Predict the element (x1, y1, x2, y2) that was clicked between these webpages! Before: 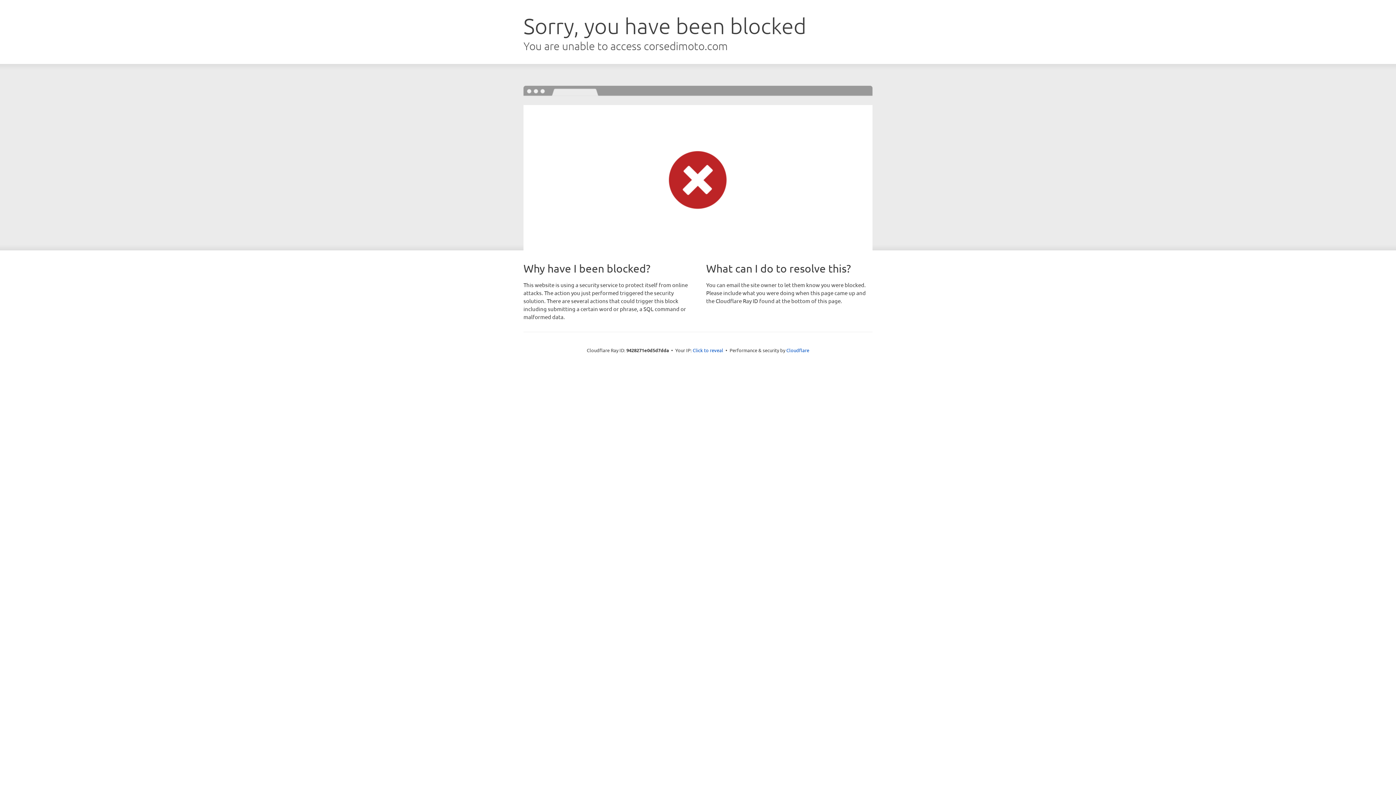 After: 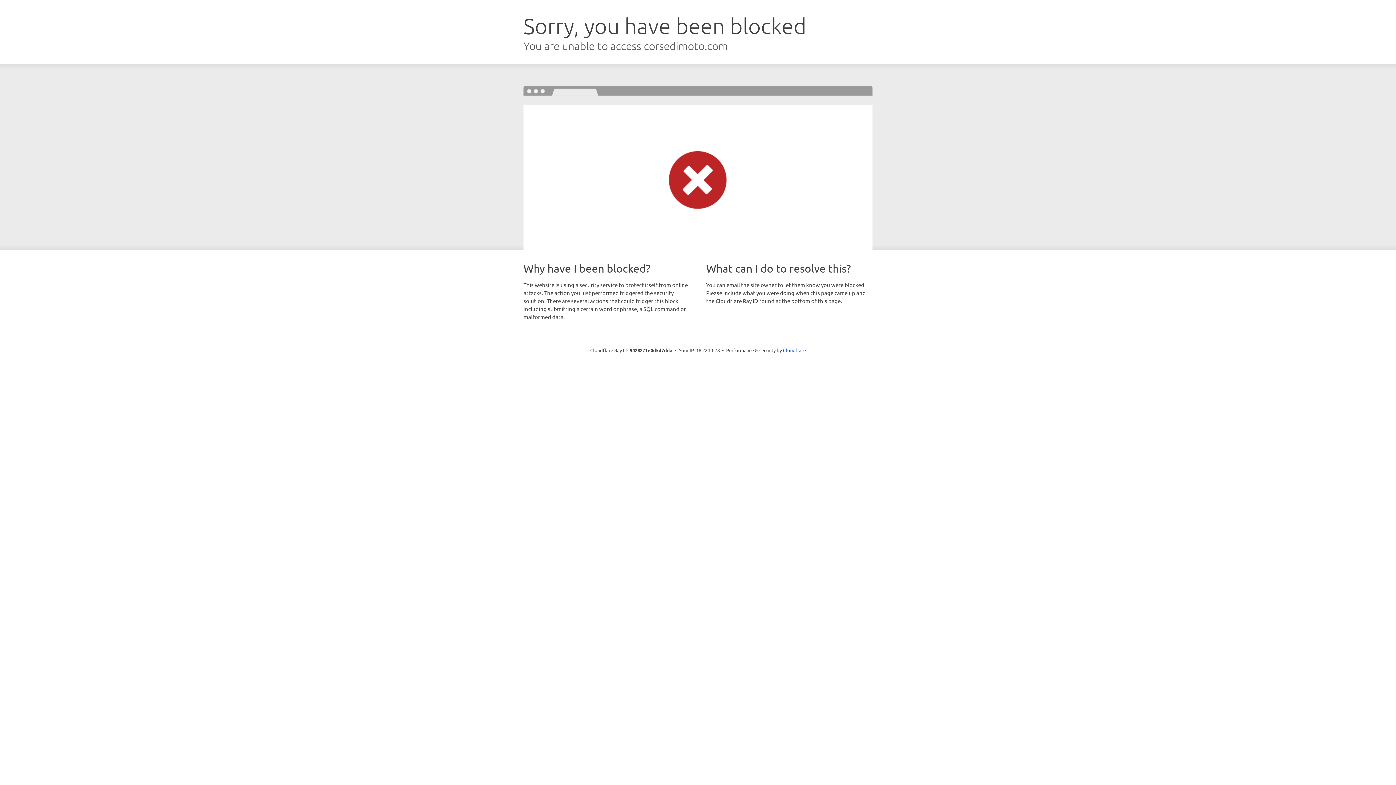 Action: label: Click to reveal bbox: (692, 346, 723, 353)